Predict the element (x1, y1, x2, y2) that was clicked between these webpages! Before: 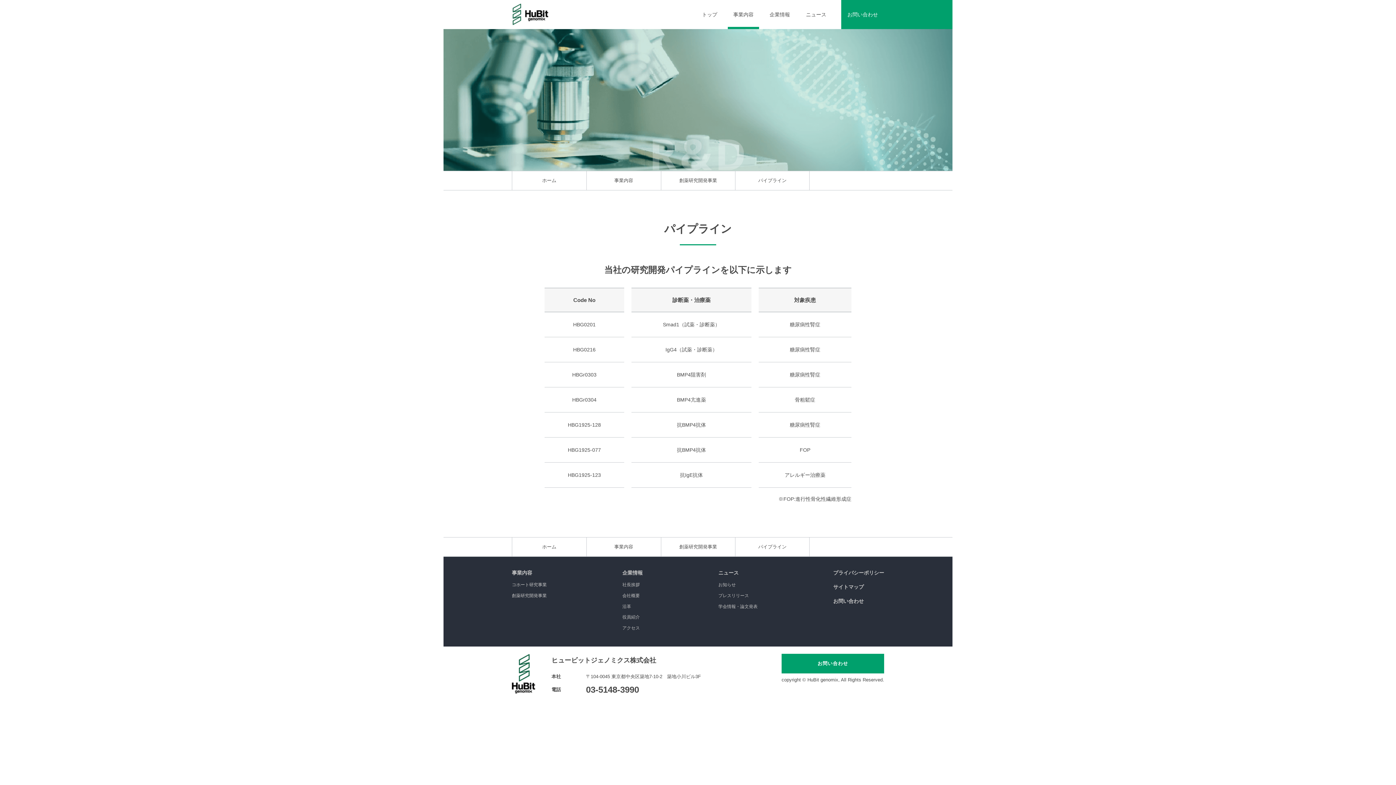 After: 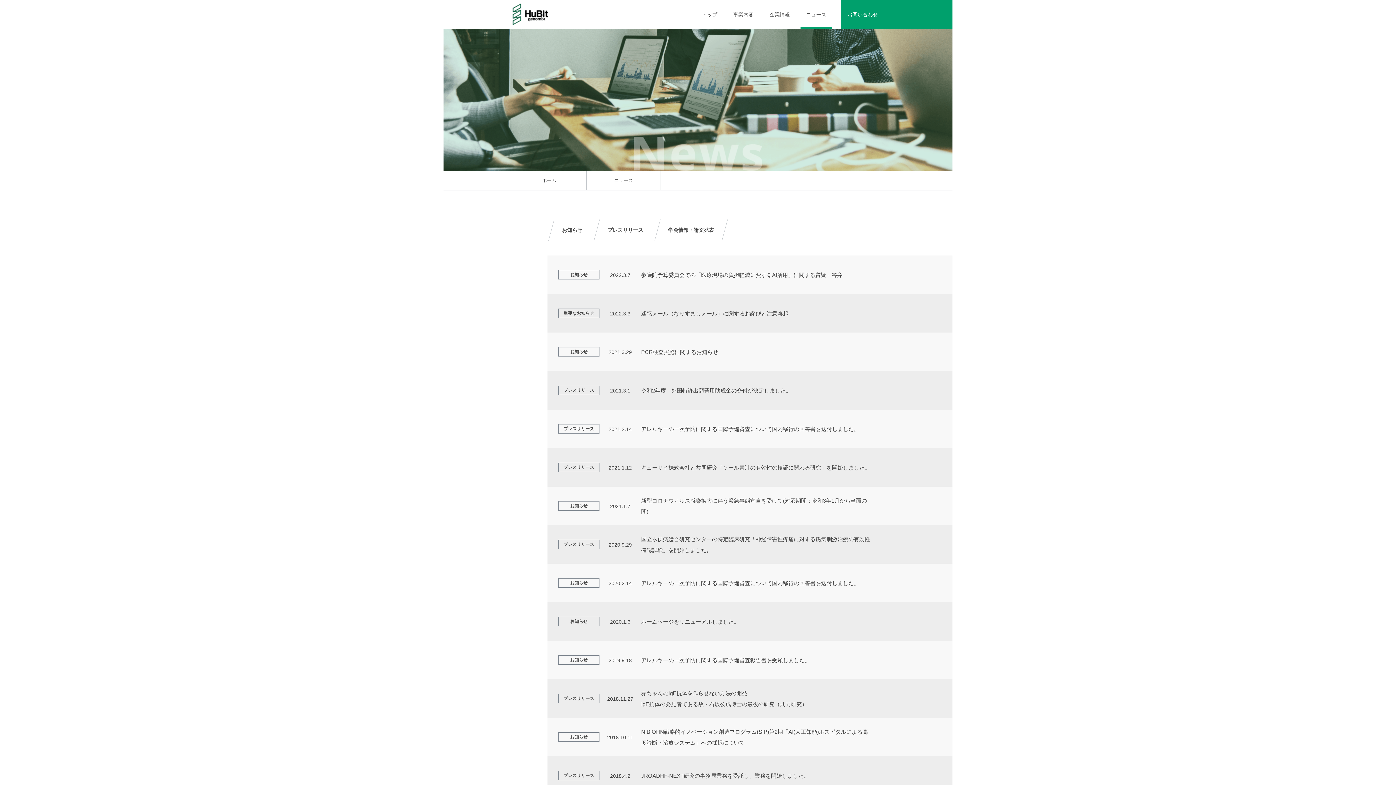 Action: bbox: (718, 570, 738, 575) label: ニュース